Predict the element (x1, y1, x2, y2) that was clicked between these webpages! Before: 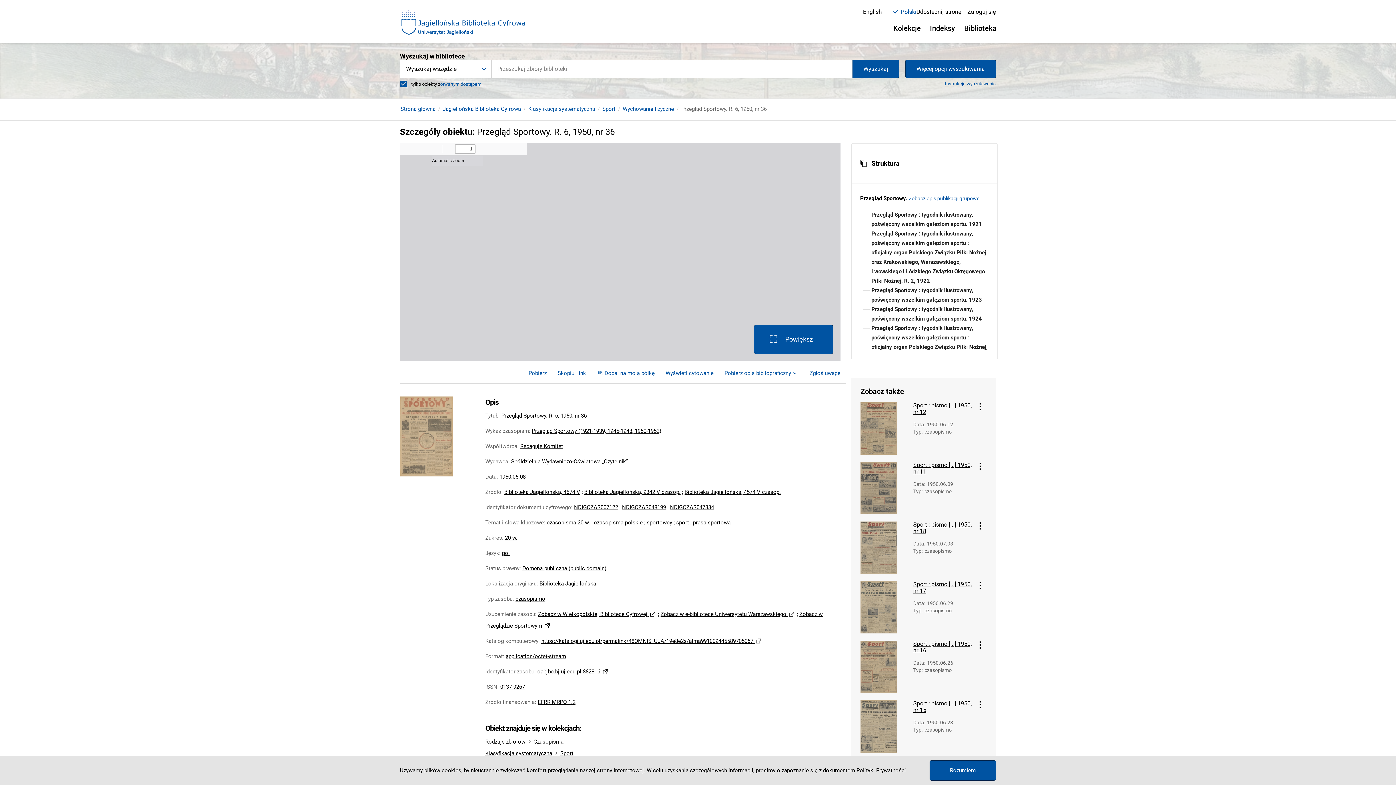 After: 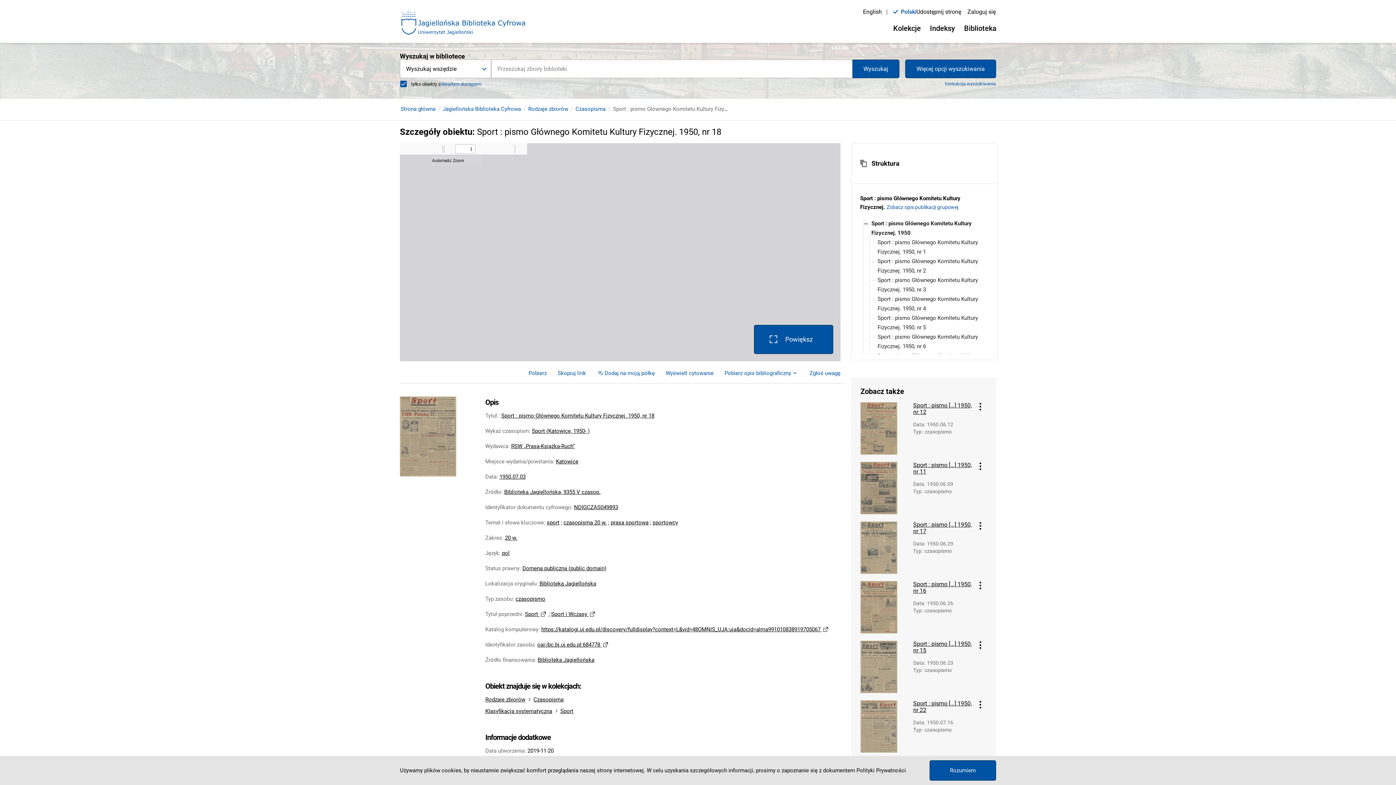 Action: label: Sport : pismo [...] 1950, nr 18 bbox: (913, 521, 974, 534)